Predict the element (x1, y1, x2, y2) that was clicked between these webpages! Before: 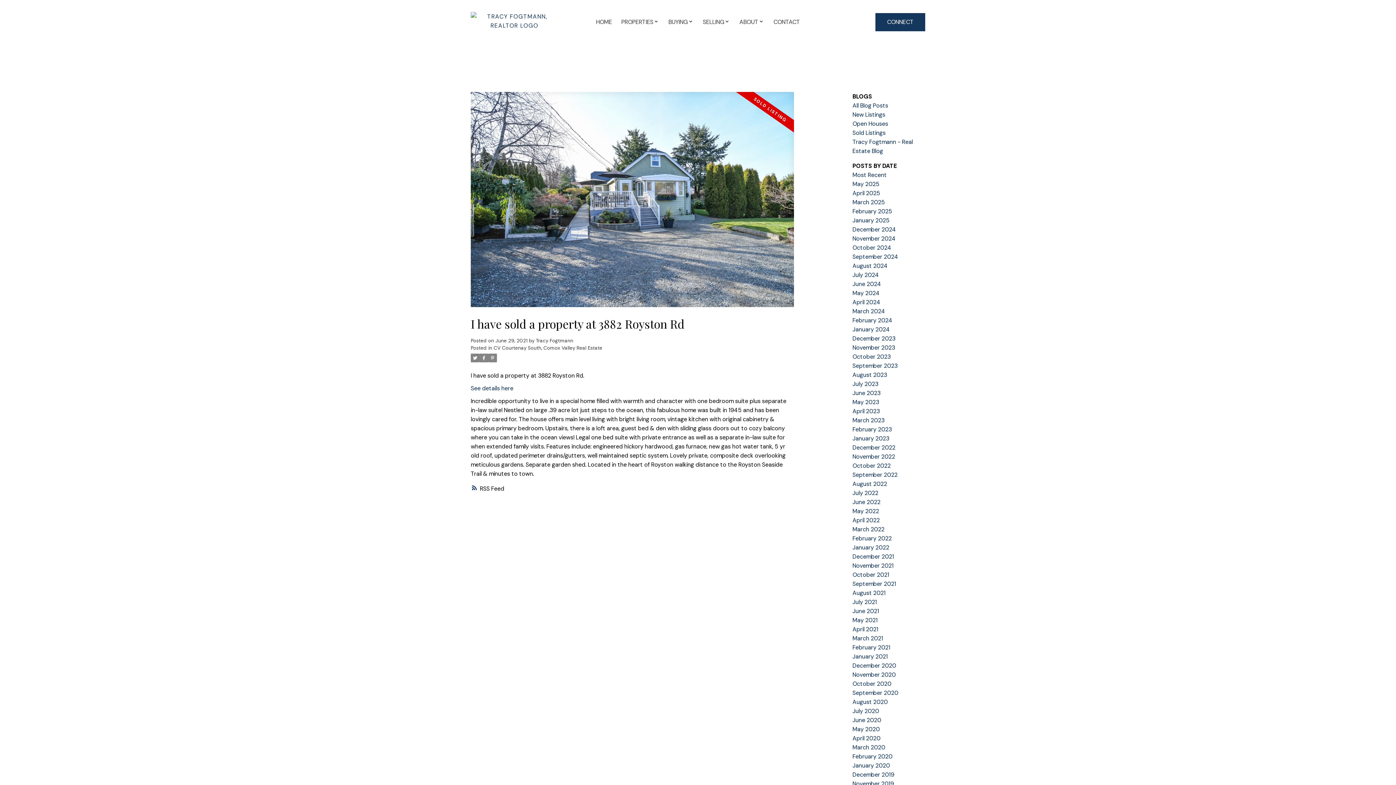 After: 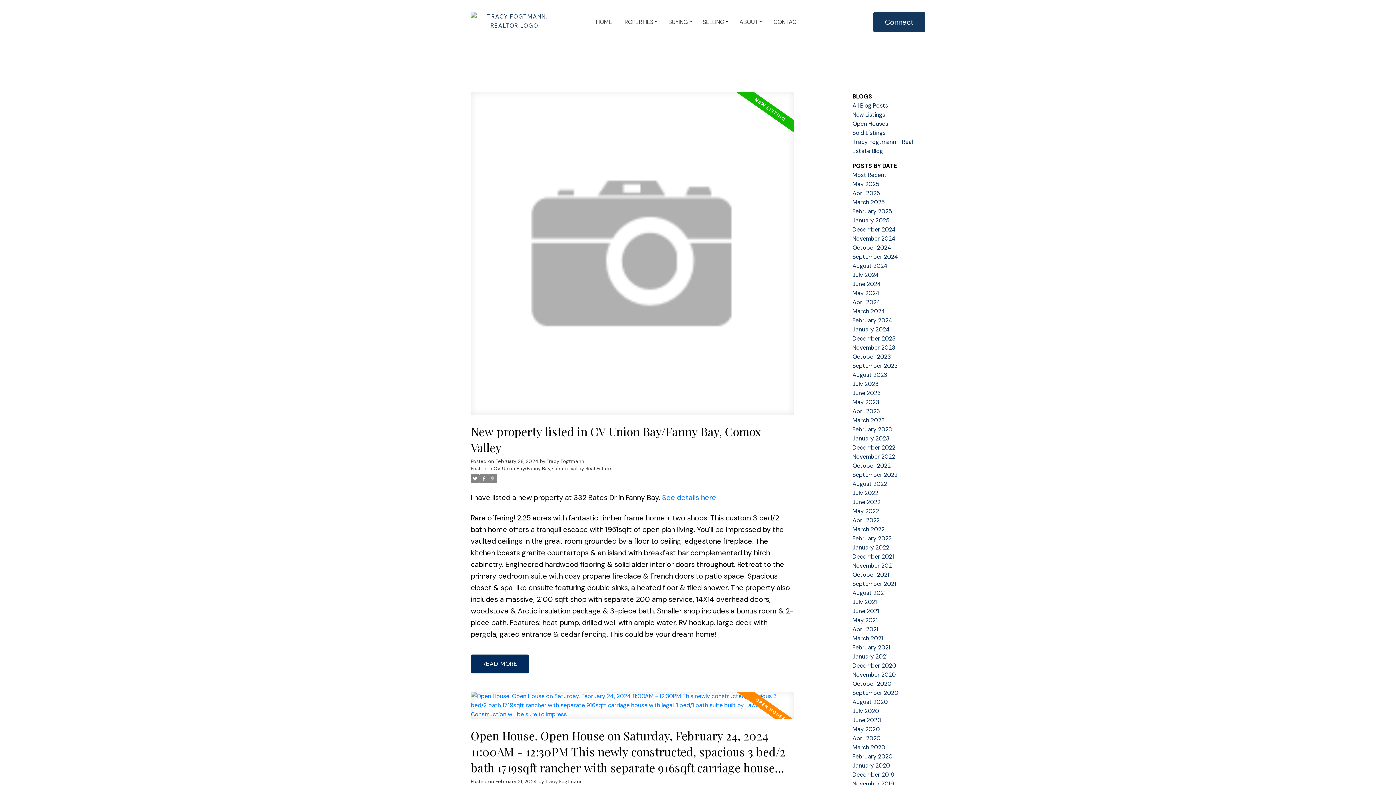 Action: label: February 2024 bbox: (852, 316, 892, 324)